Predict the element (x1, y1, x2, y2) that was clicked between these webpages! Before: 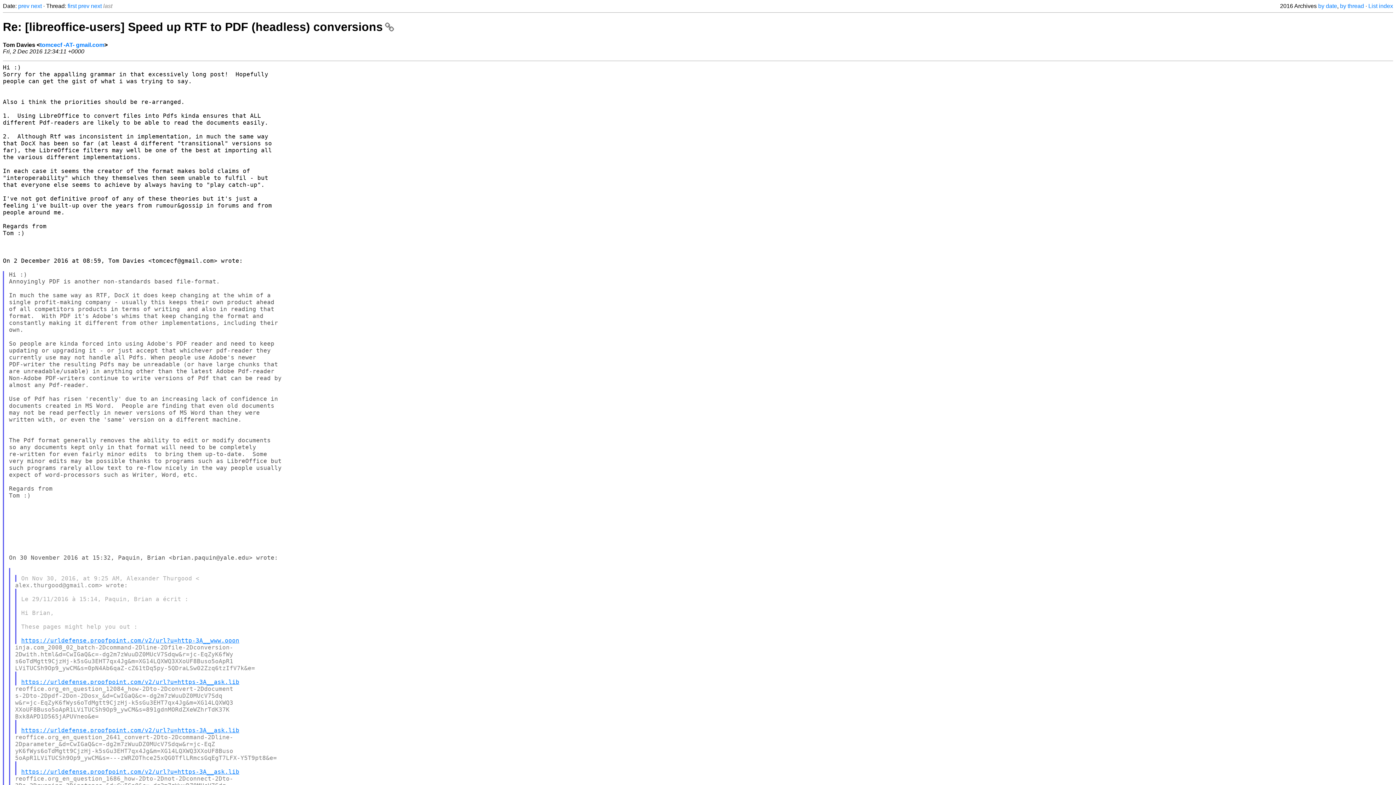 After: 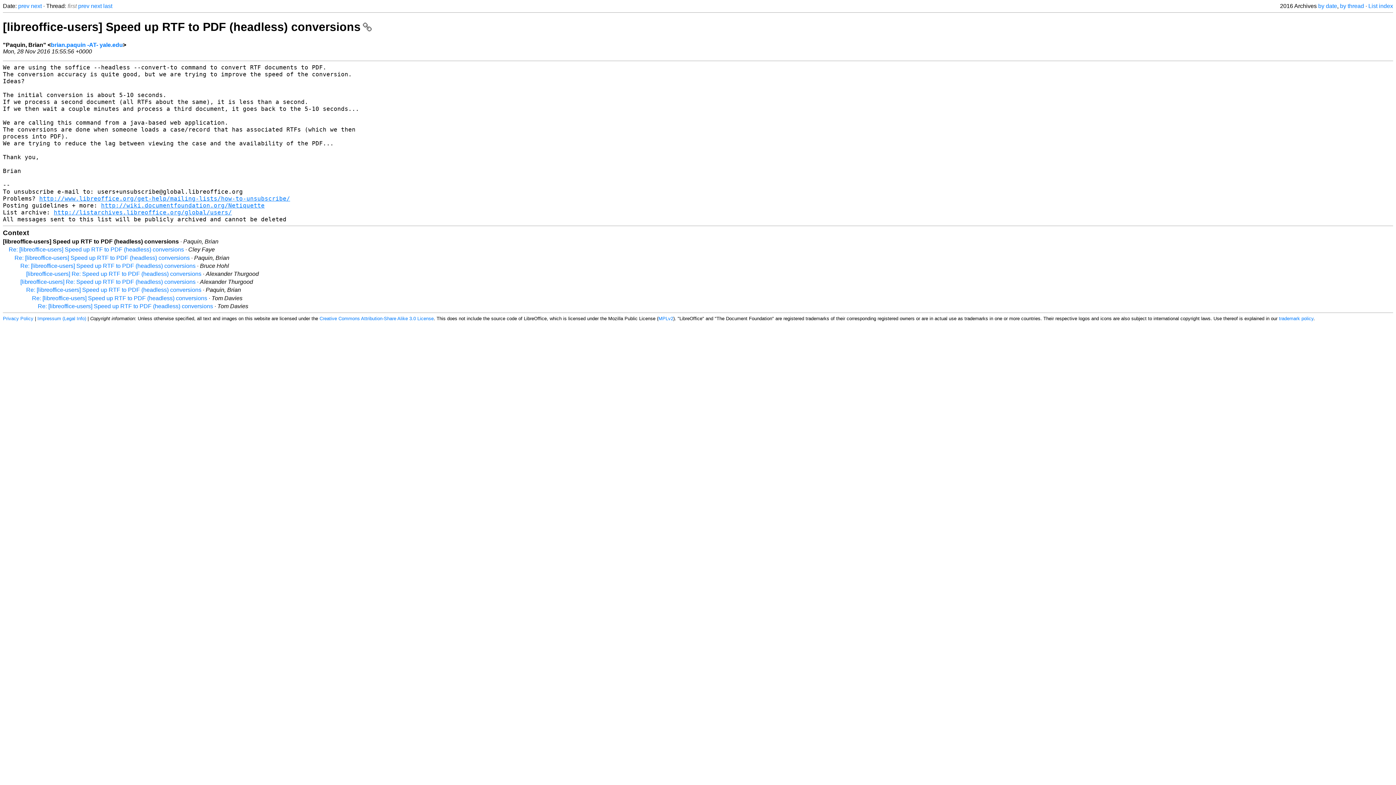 Action: bbox: (67, 2, 76, 9) label: first